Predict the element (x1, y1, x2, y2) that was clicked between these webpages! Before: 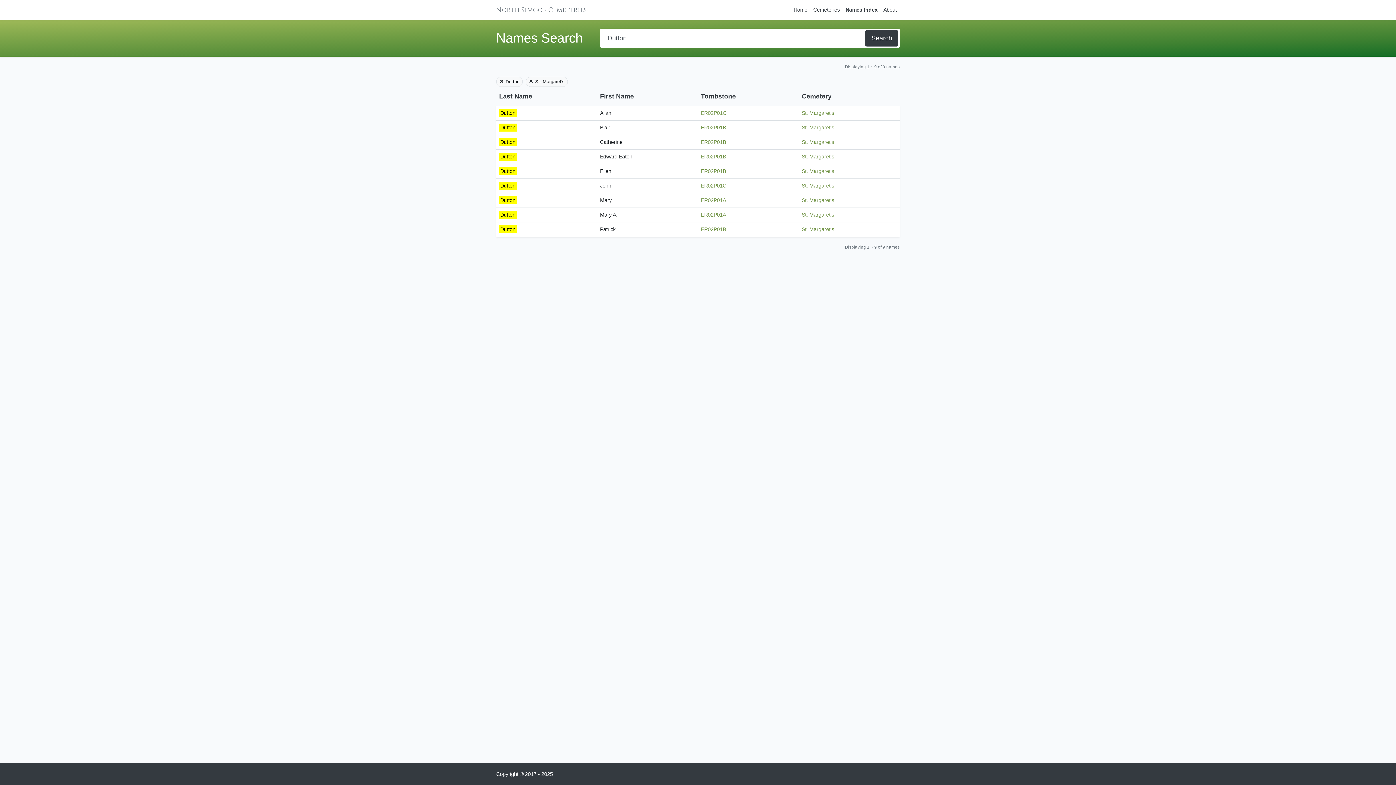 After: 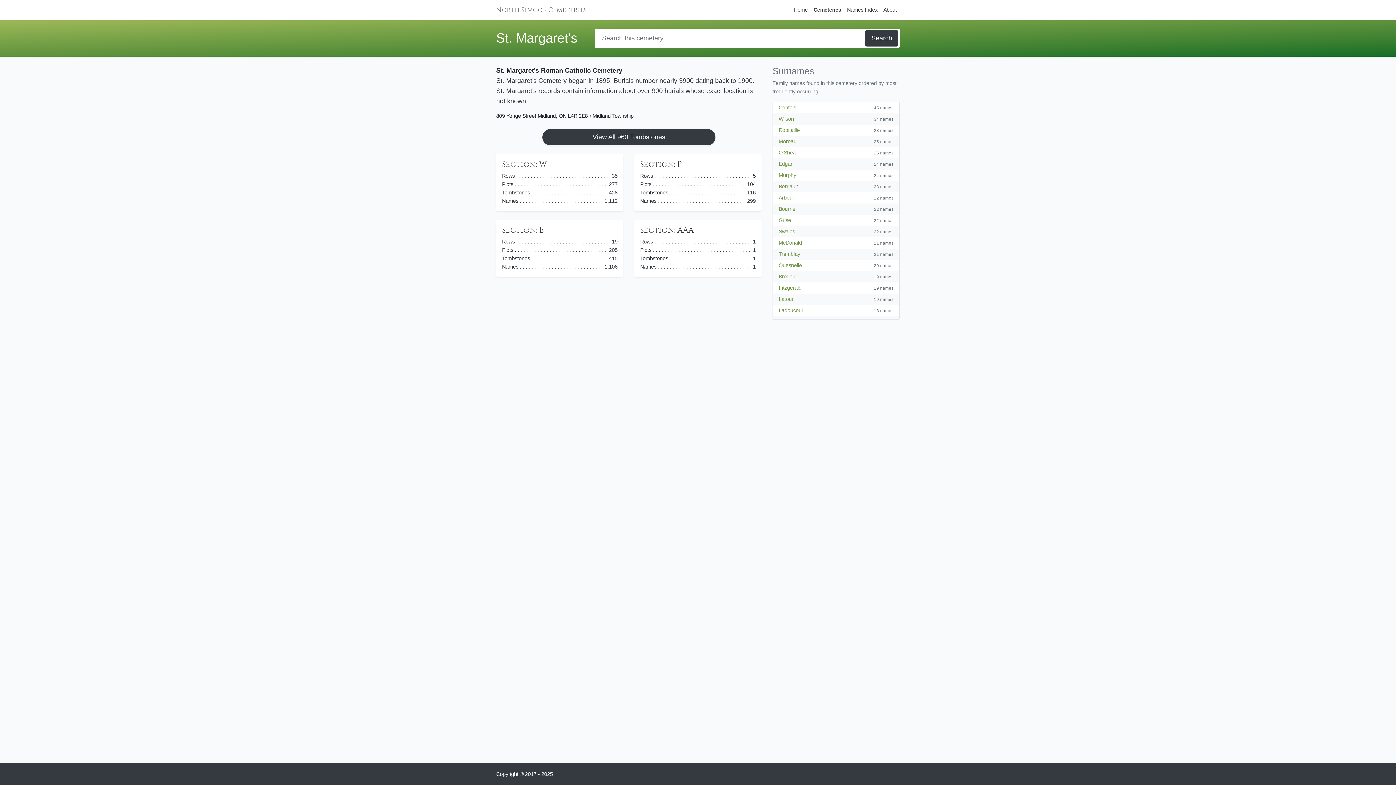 Action: bbox: (802, 197, 834, 203) label: St. Margaret's